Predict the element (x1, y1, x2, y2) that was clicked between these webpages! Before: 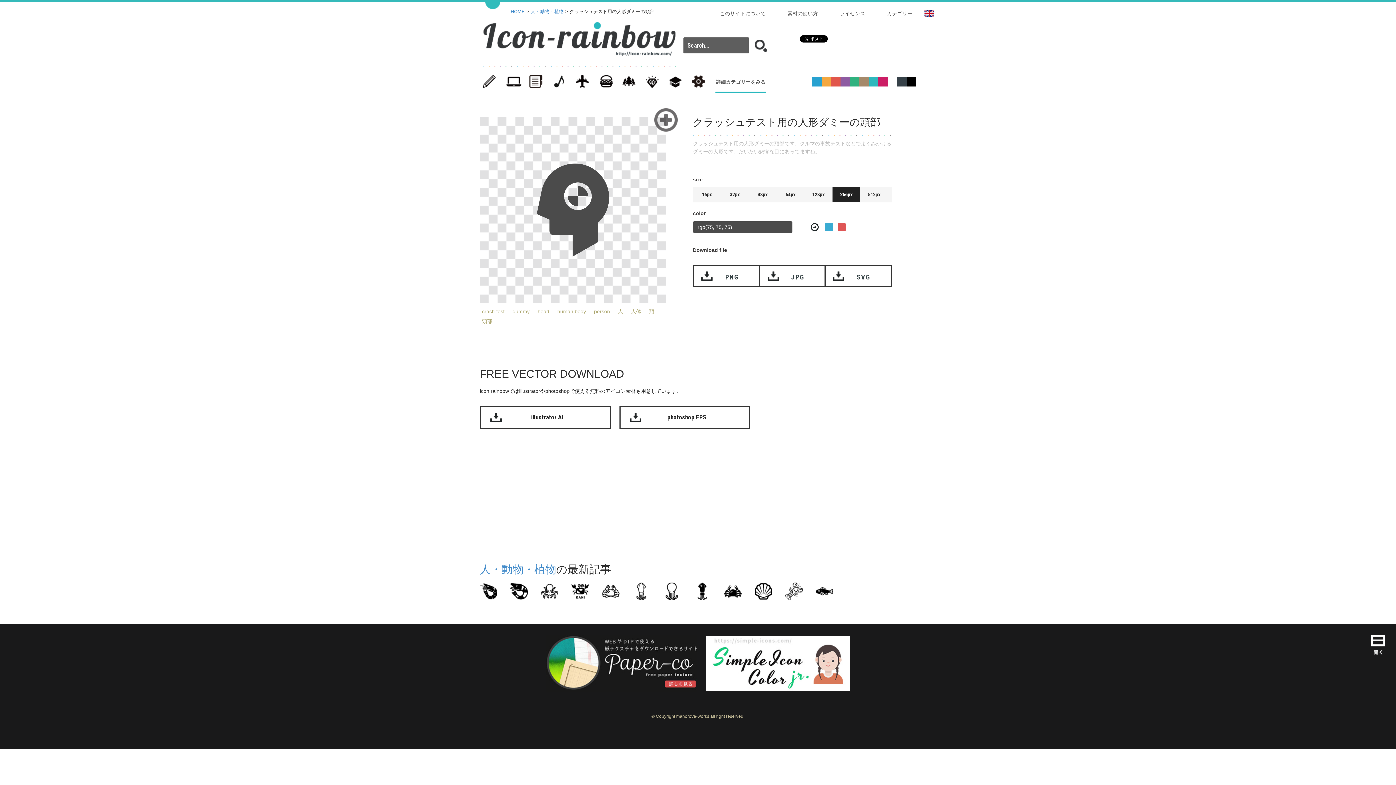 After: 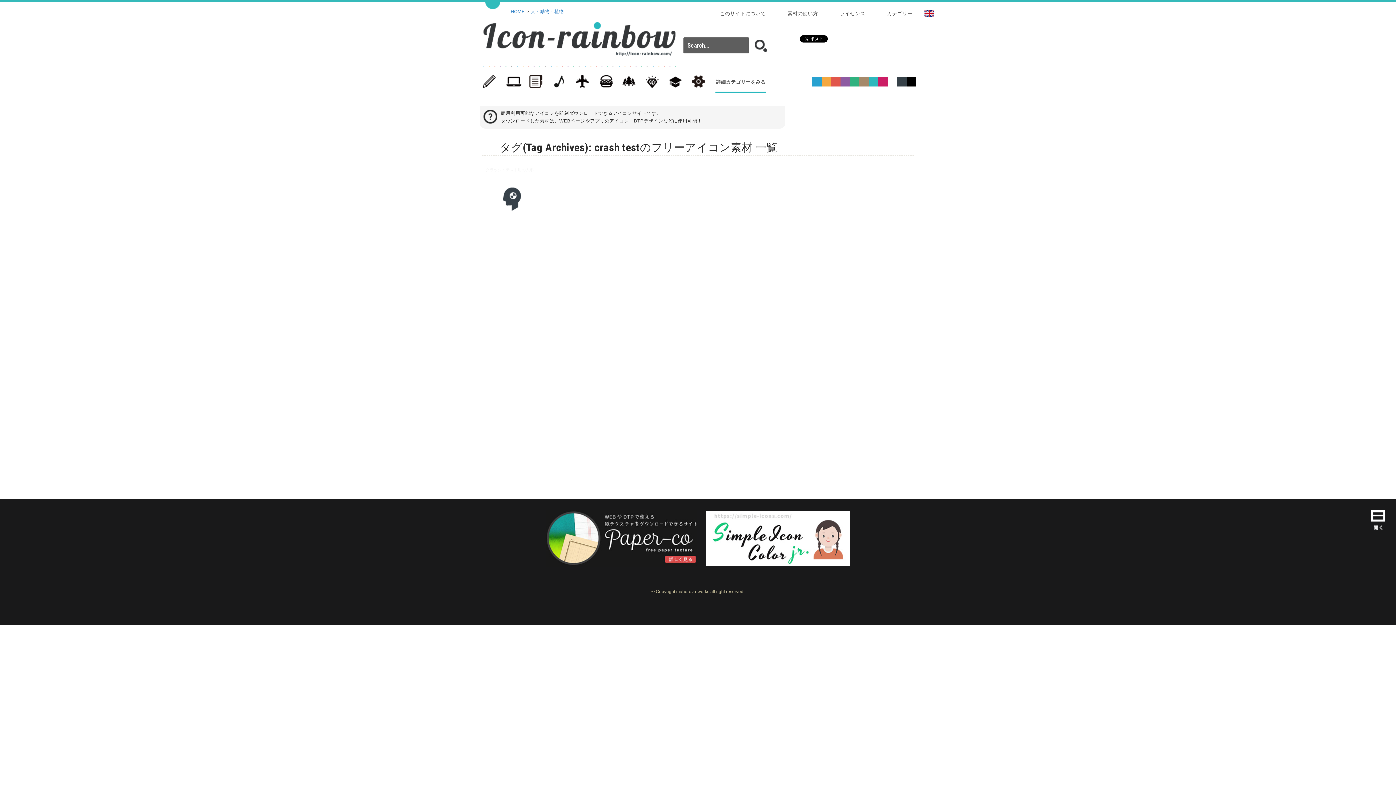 Action: label: crash test bbox: (480, 306, 506, 316)